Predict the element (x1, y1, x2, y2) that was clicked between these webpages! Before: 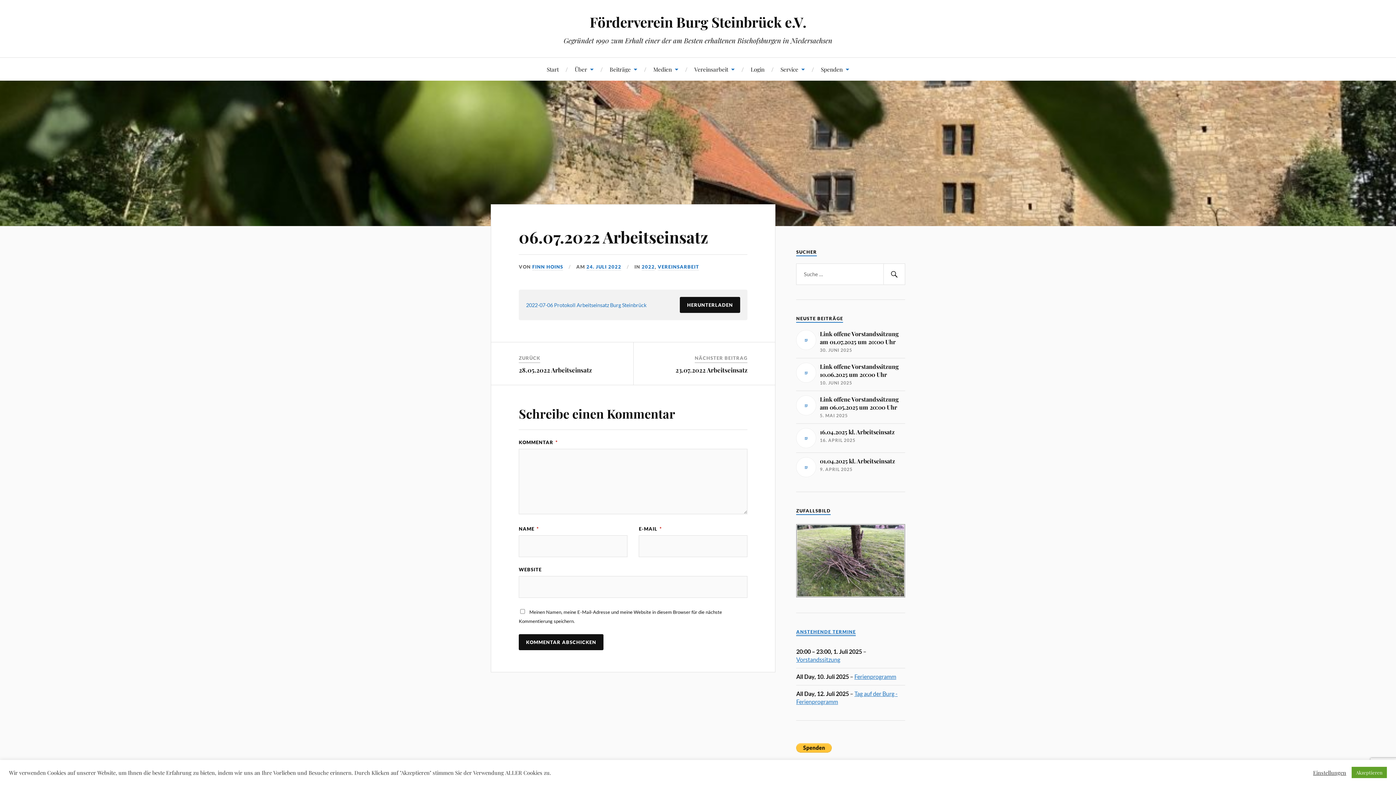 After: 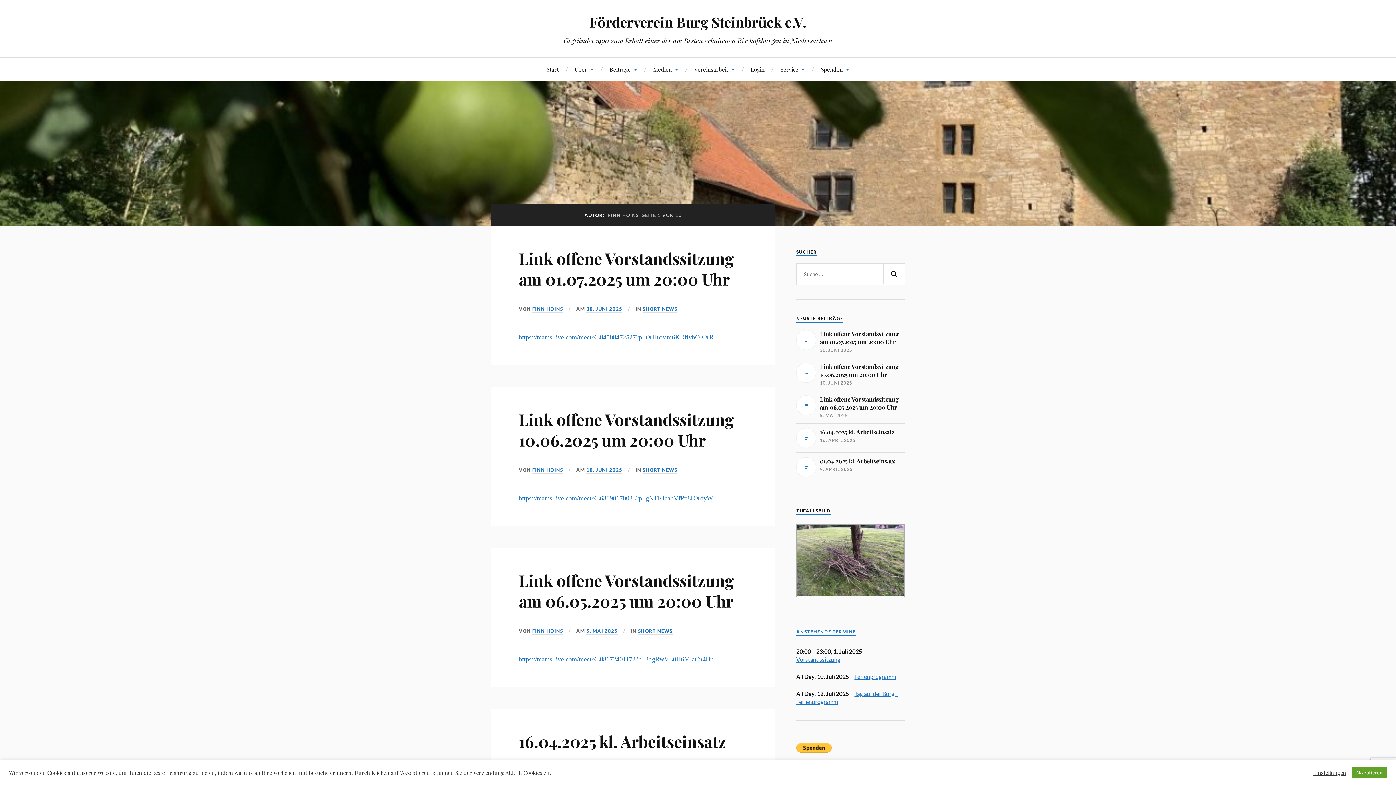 Action: label: FINN HOINS bbox: (532, 264, 563, 270)